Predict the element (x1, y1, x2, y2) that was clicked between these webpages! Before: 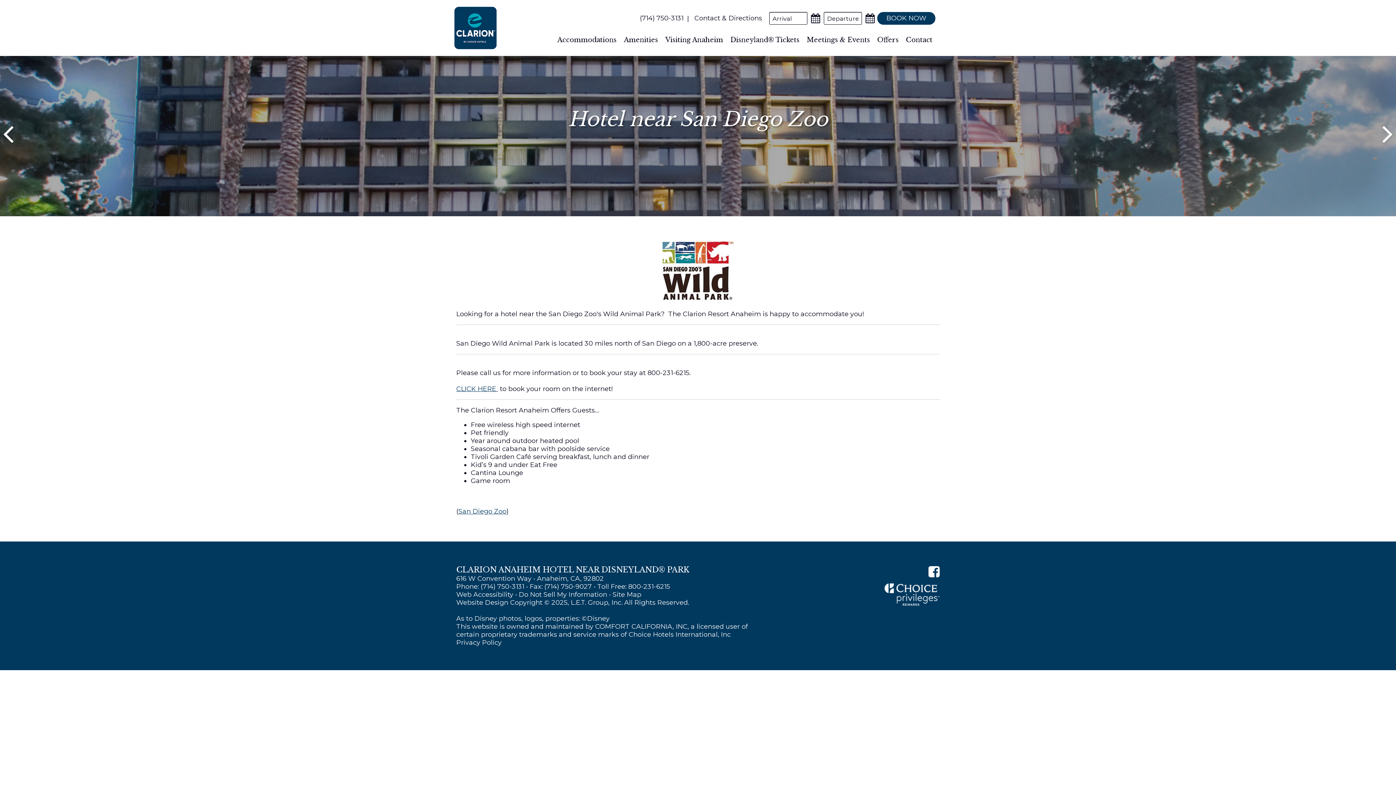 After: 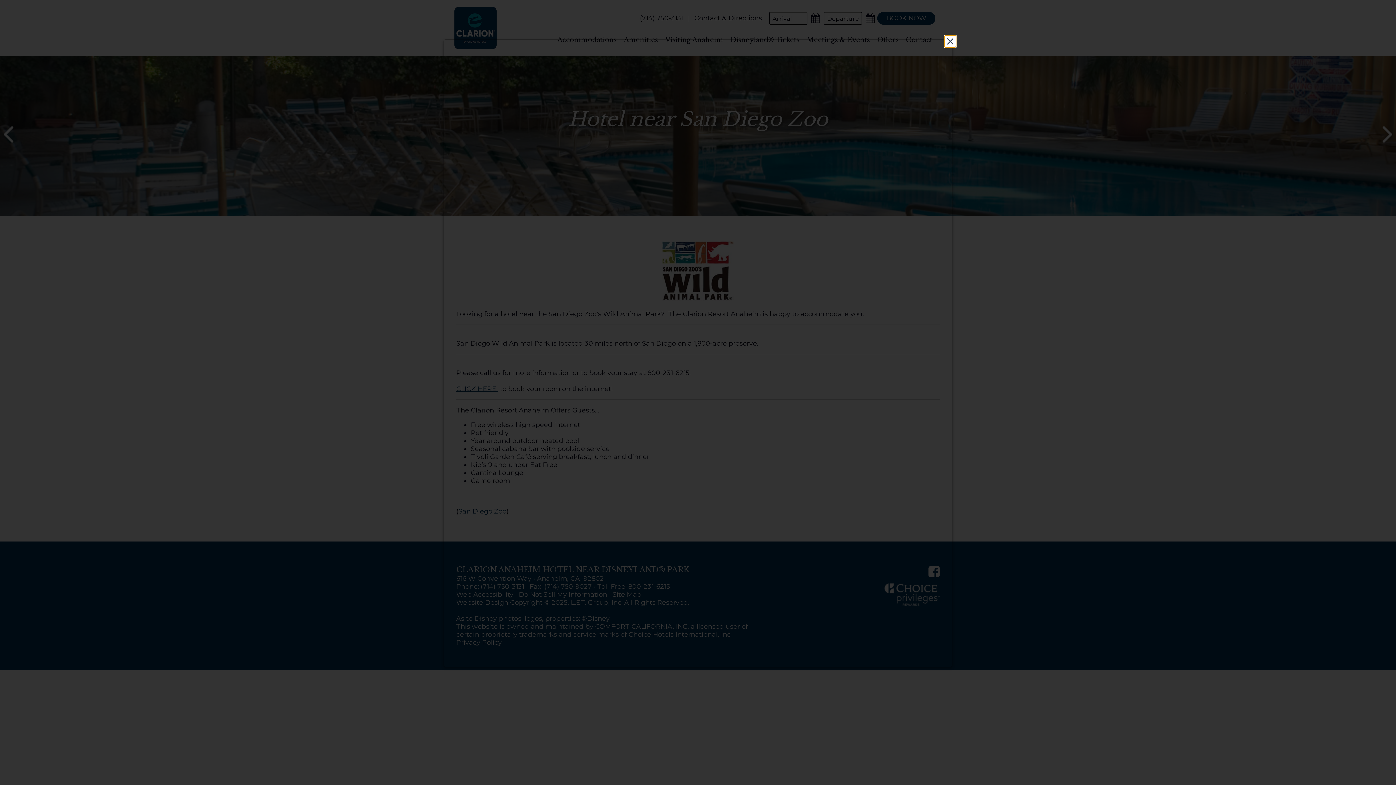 Action: bbox: (456, 638, 501, 646) label: Privacy Policy